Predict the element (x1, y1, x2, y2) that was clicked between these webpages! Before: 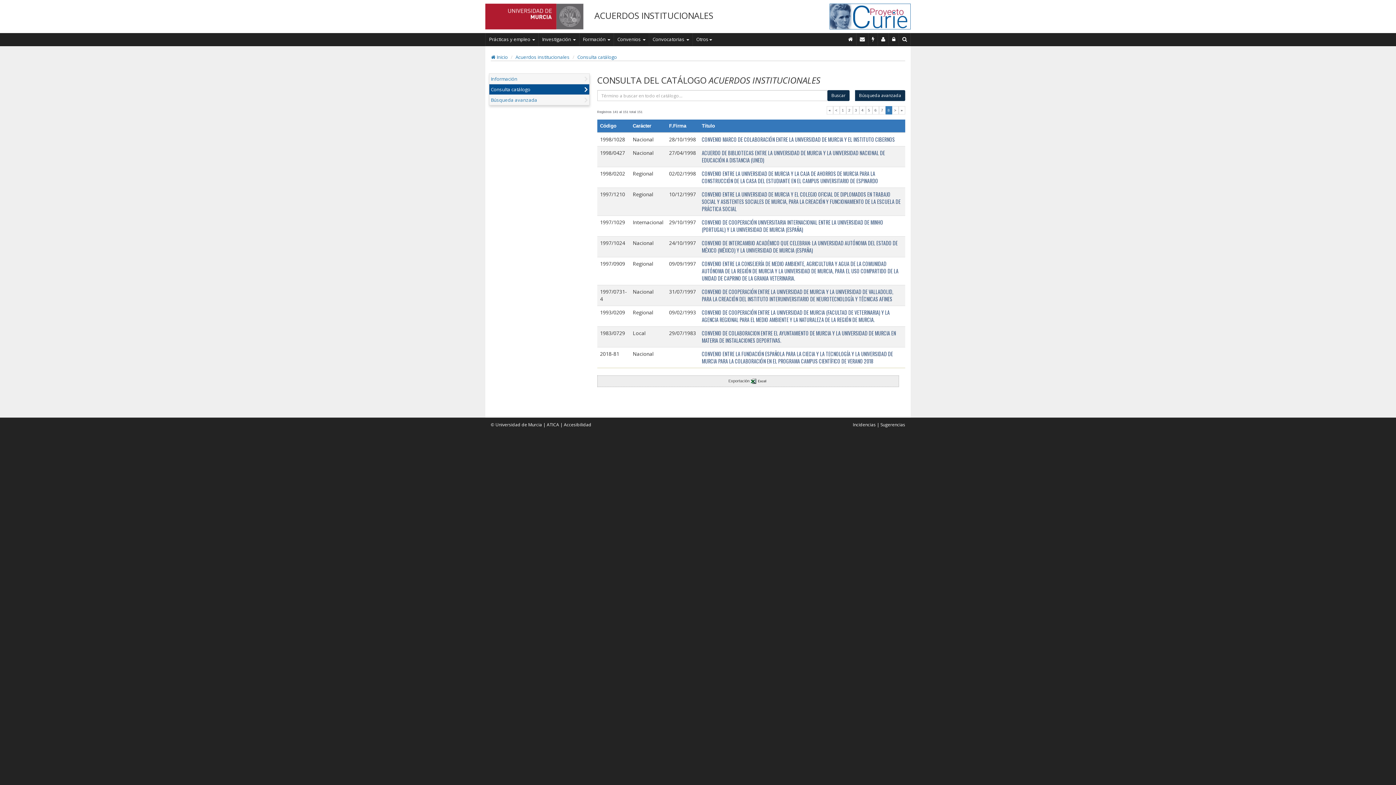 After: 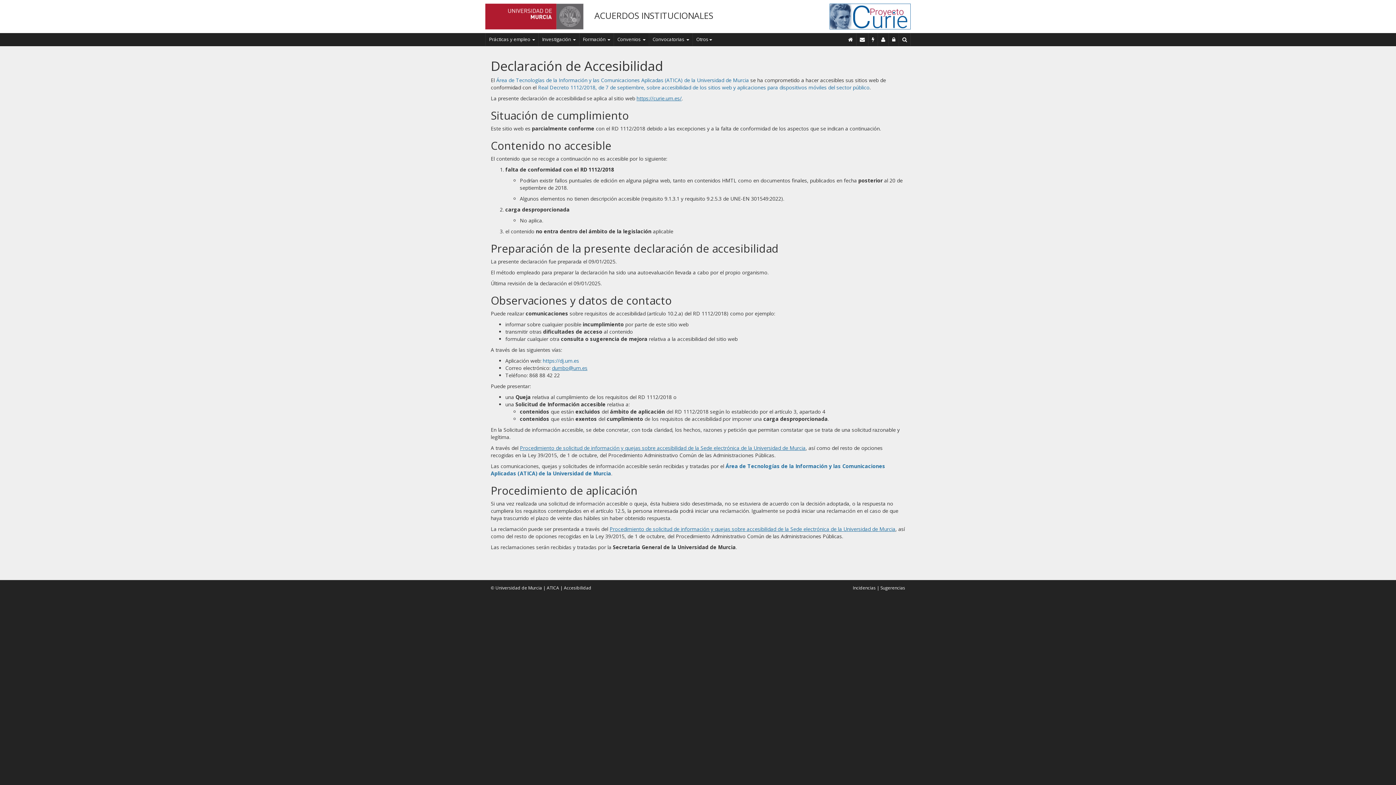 Action: label: Accesibilidad bbox: (564, 421, 591, 428)